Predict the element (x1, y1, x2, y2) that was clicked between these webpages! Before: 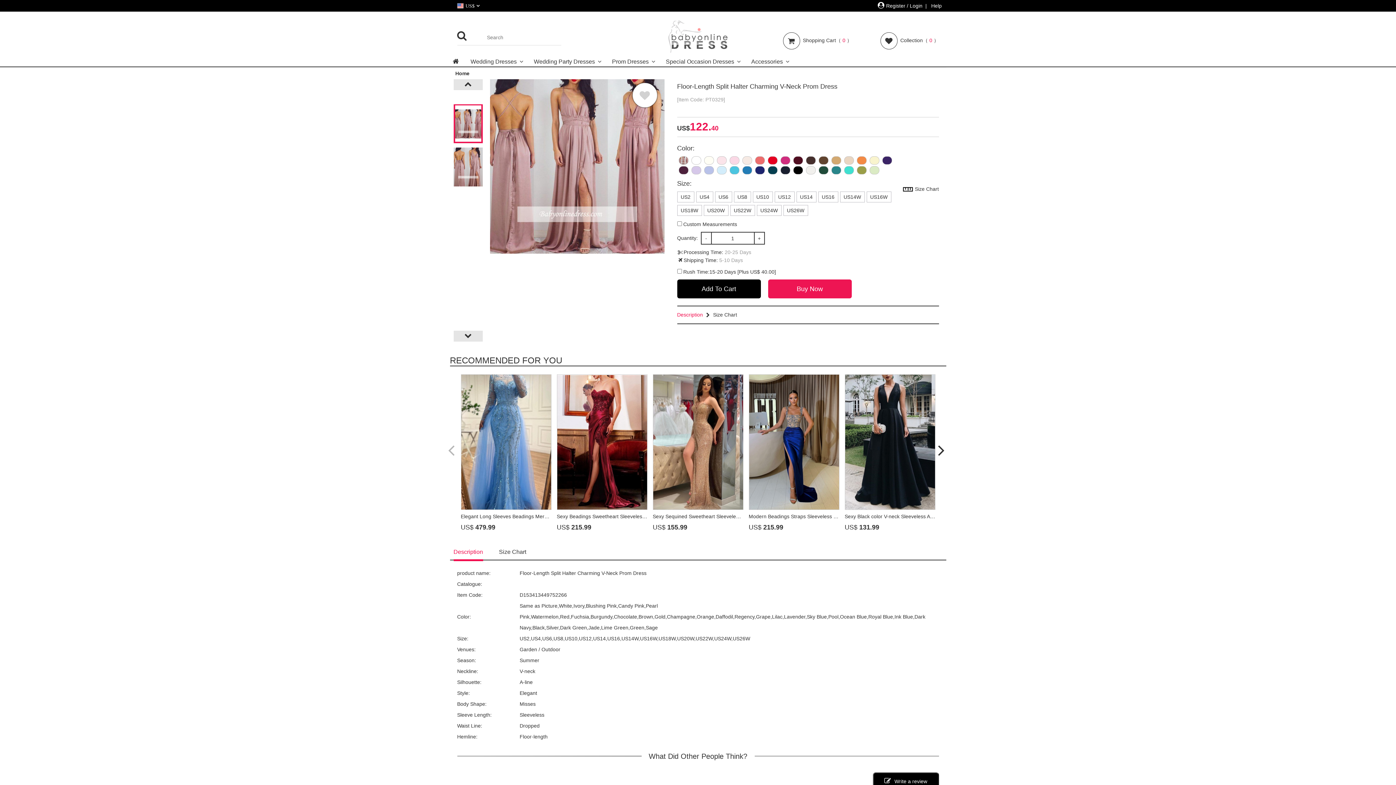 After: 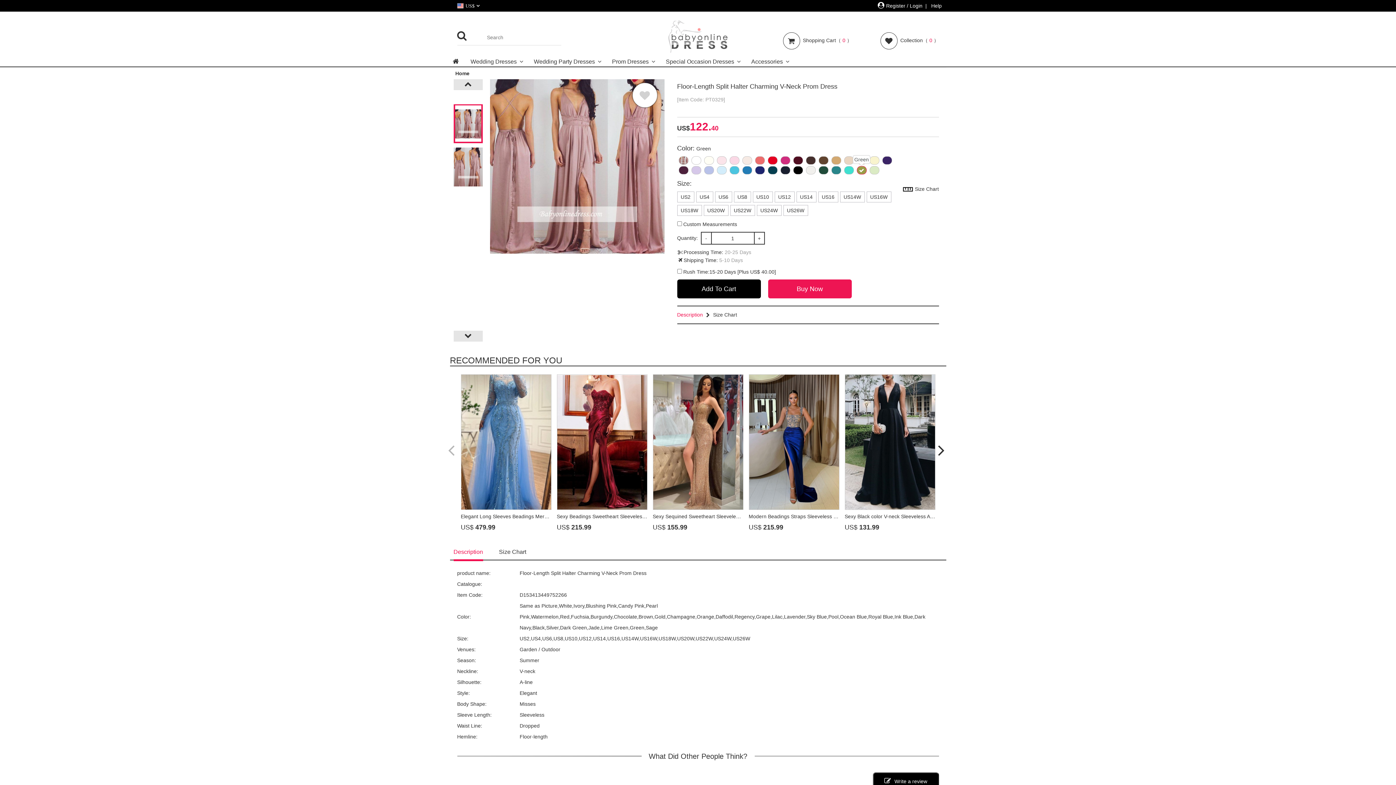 Action: bbox: (856, 166, 866, 174)